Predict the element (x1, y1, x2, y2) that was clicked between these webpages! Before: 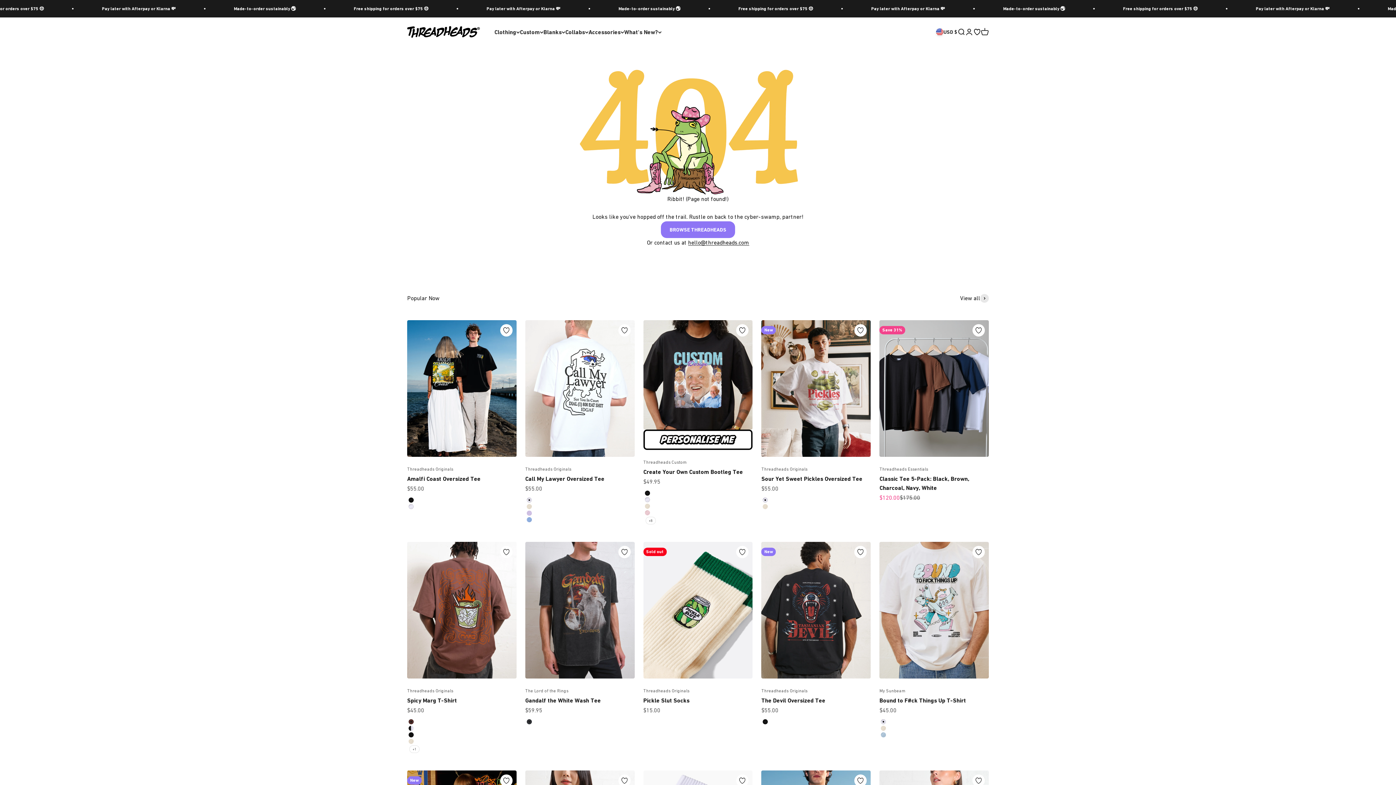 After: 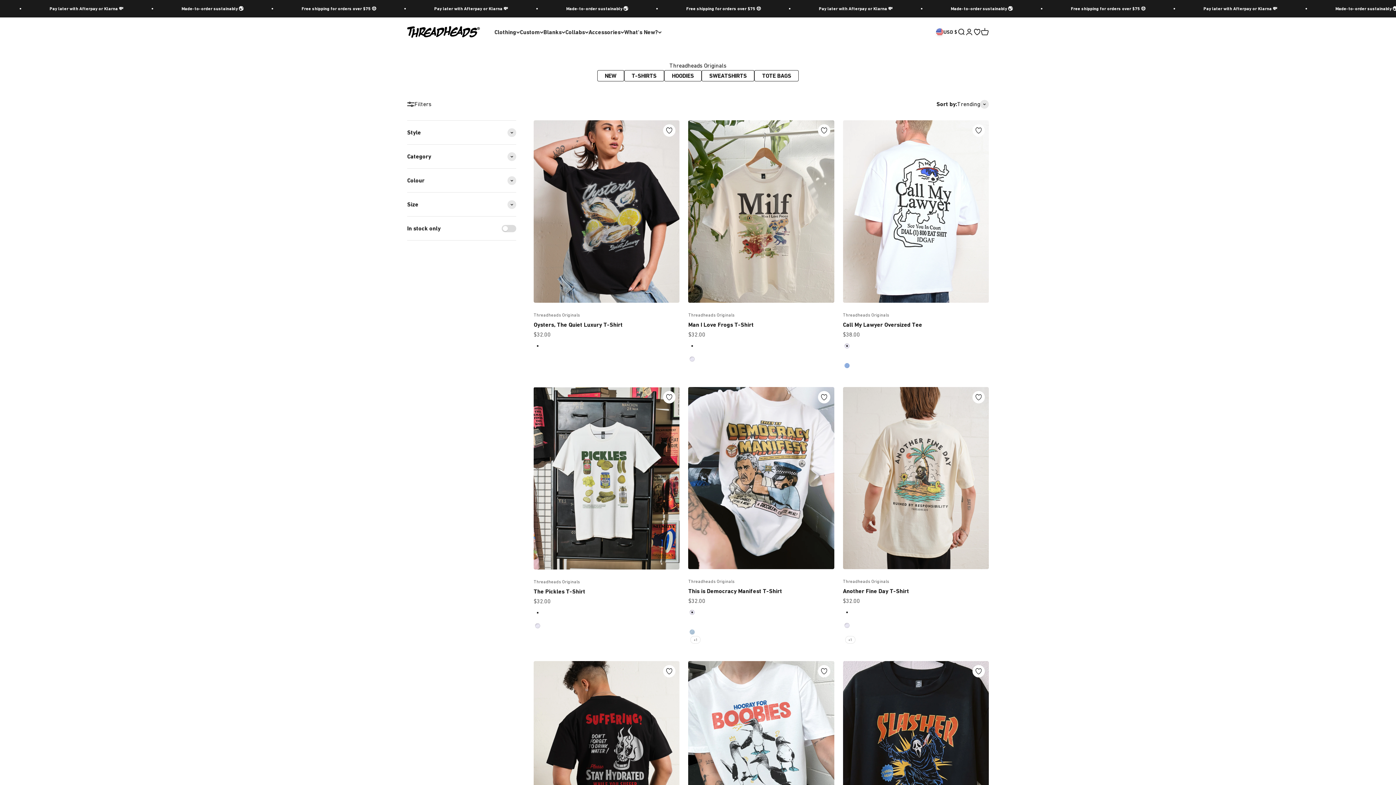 Action: label: Threadheads Originals bbox: (643, 687, 689, 694)